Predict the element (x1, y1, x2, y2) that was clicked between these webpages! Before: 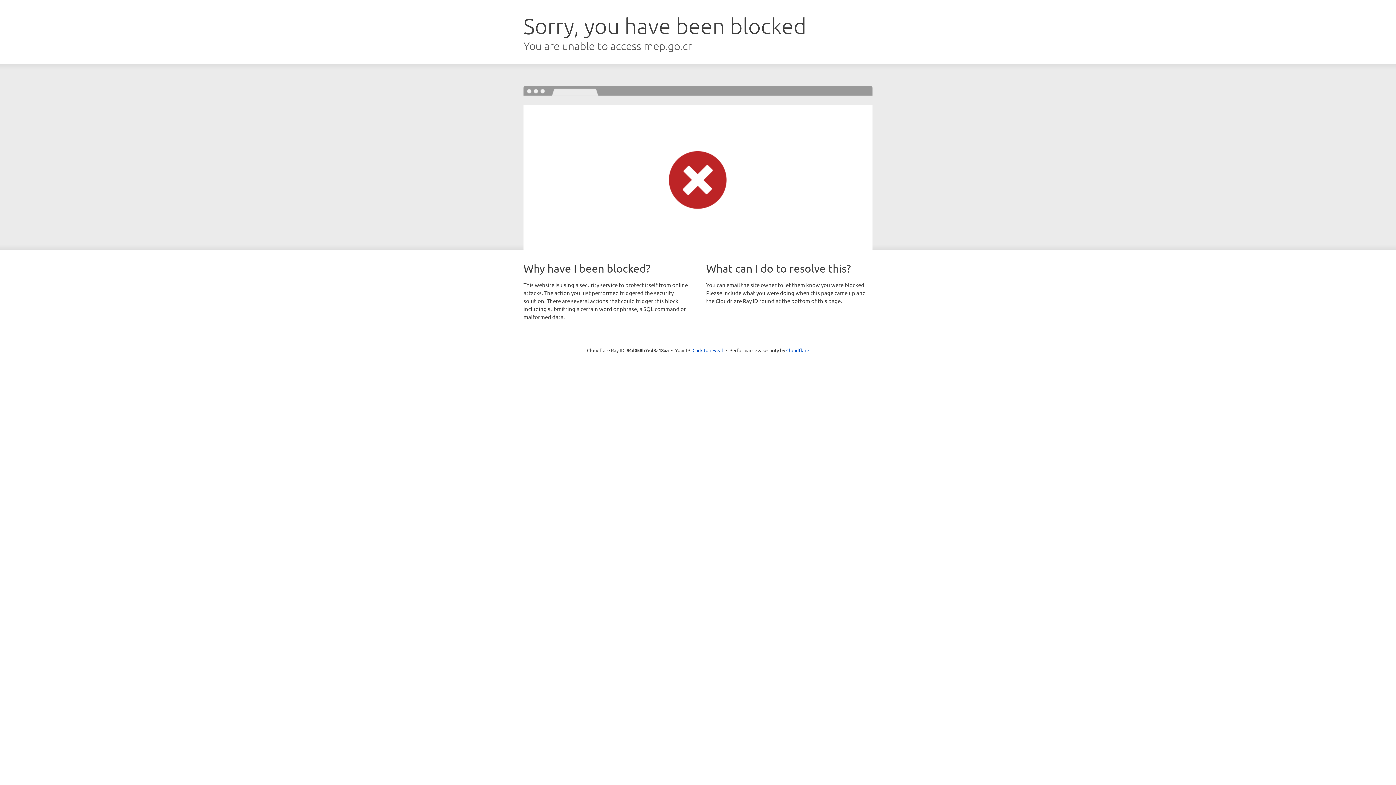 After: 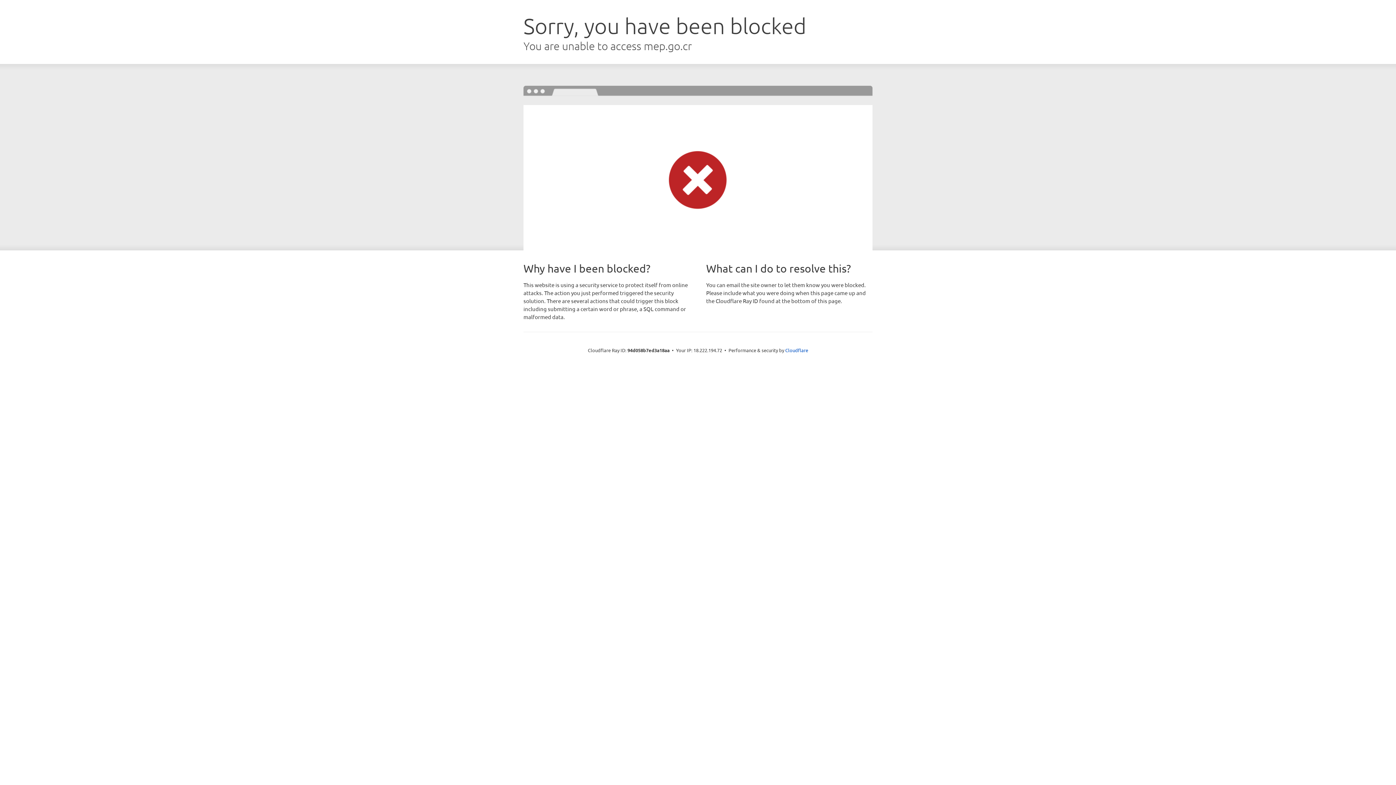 Action: bbox: (692, 346, 723, 353) label: Click to reveal